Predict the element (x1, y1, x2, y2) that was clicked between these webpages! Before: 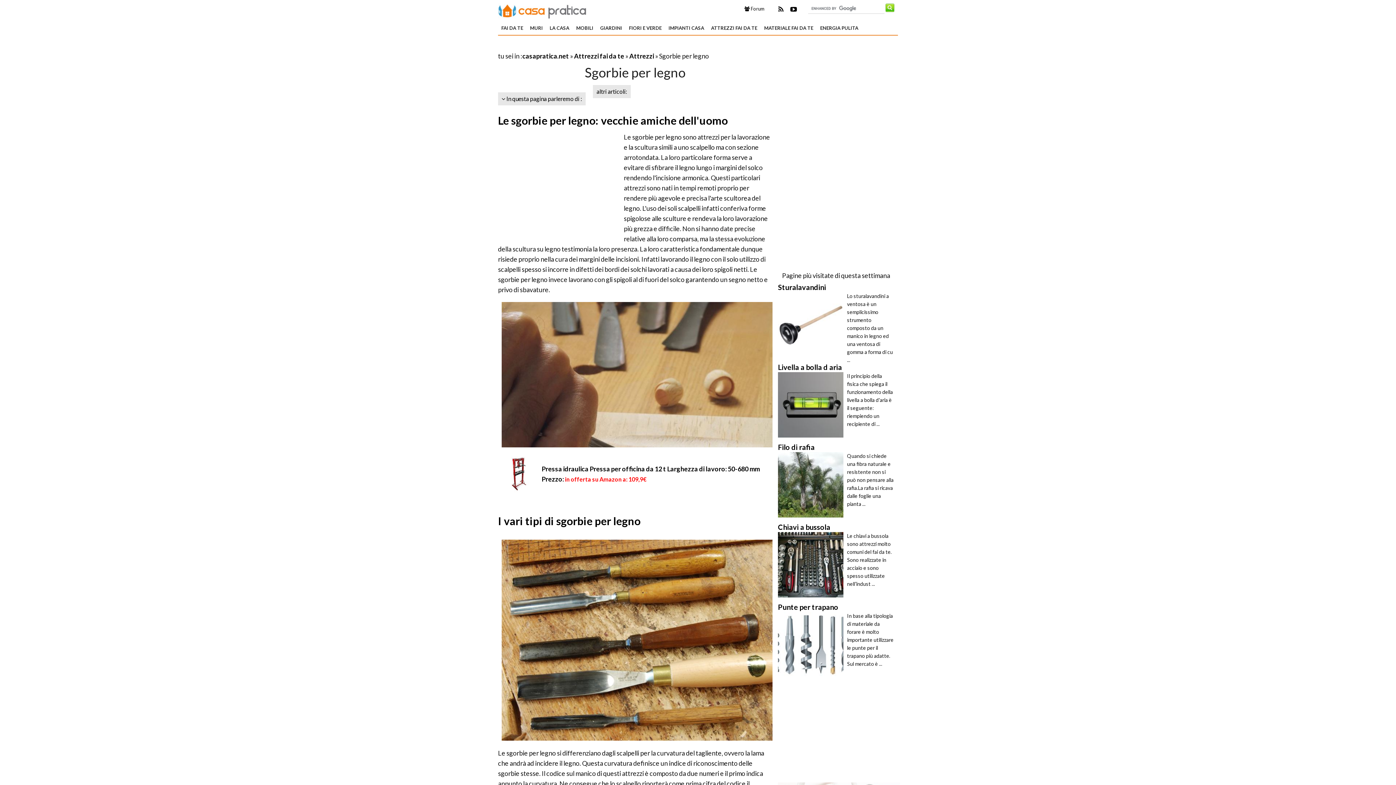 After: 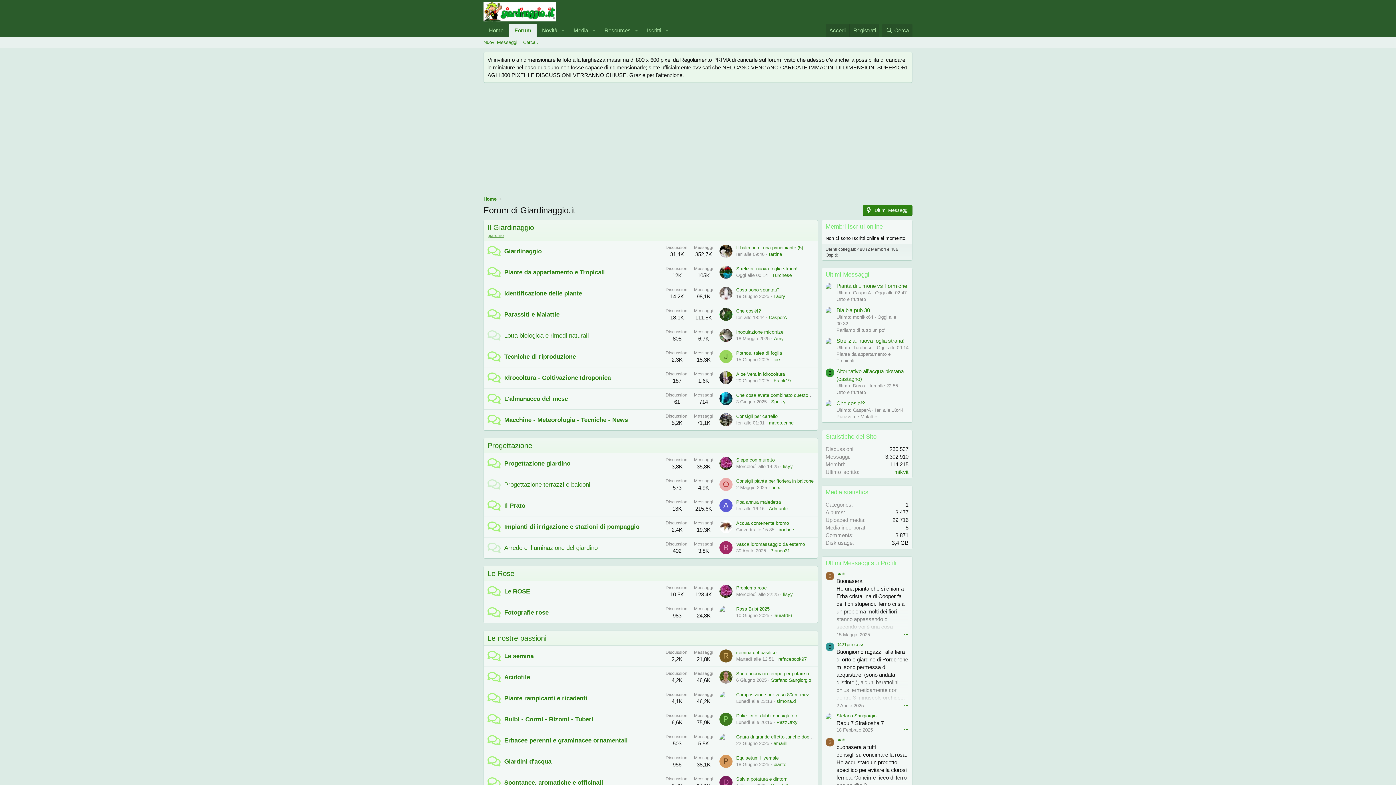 Action: bbox: (741, 3, 768, 14) label:  Forum